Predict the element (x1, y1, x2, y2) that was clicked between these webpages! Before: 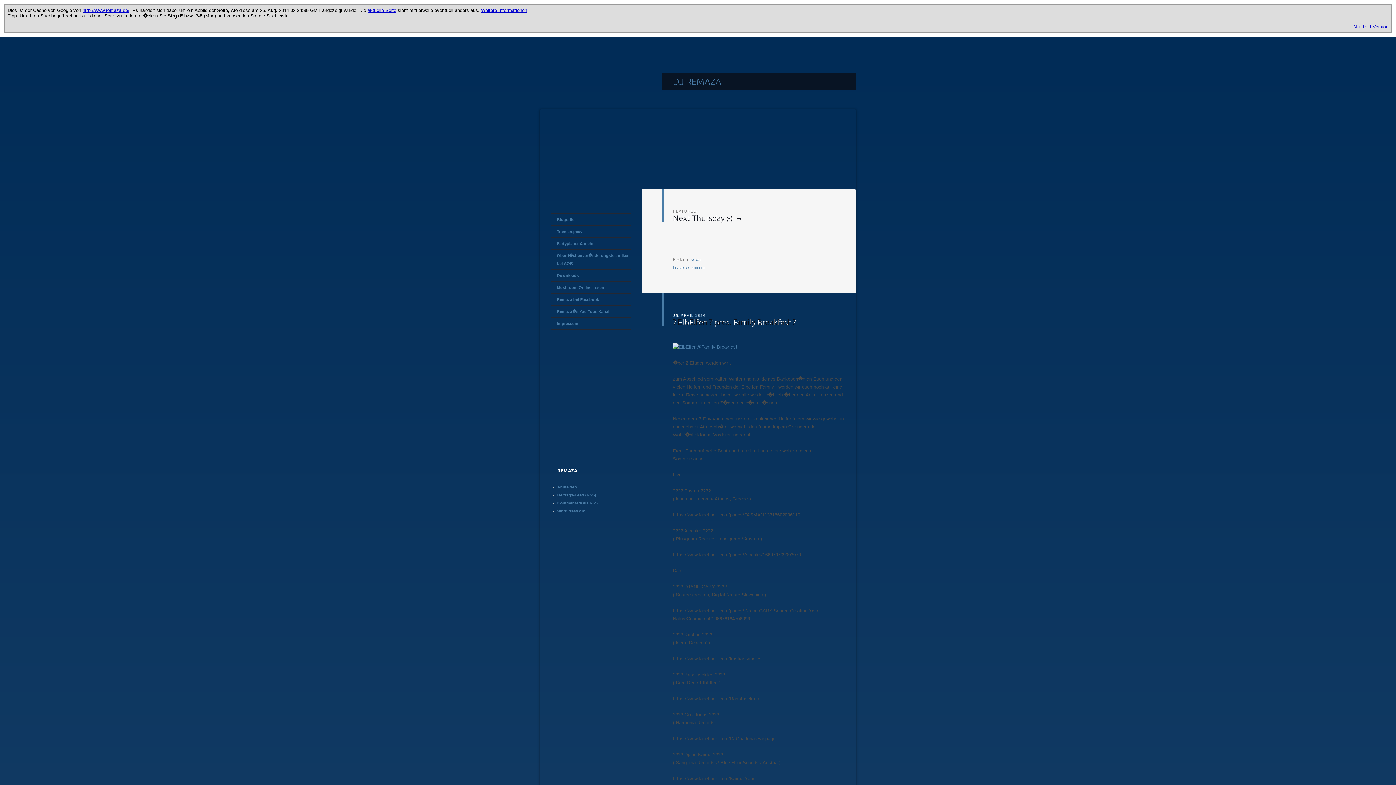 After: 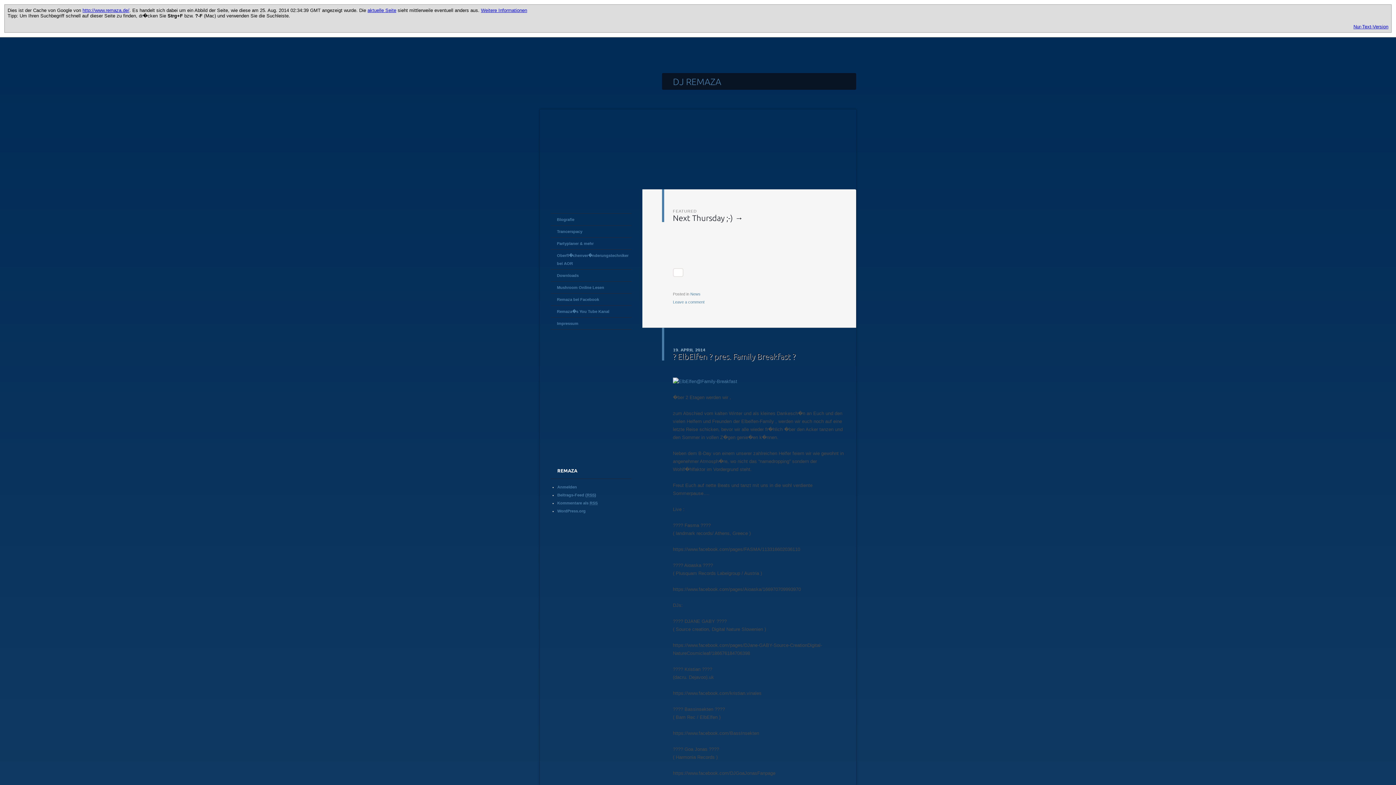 Action: label: ? ElbElfen ? pres. Family Breakfast ? bbox: (673, 317, 795, 326)